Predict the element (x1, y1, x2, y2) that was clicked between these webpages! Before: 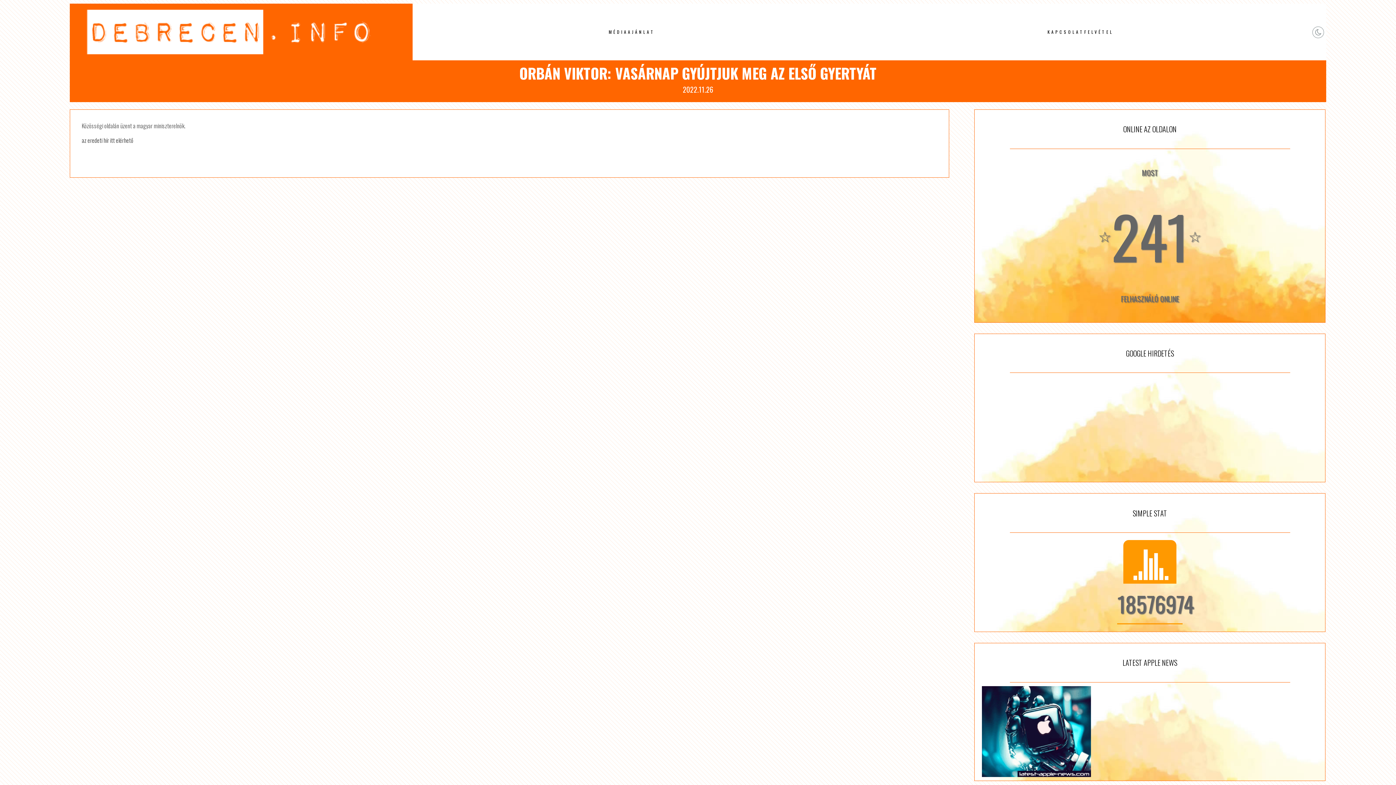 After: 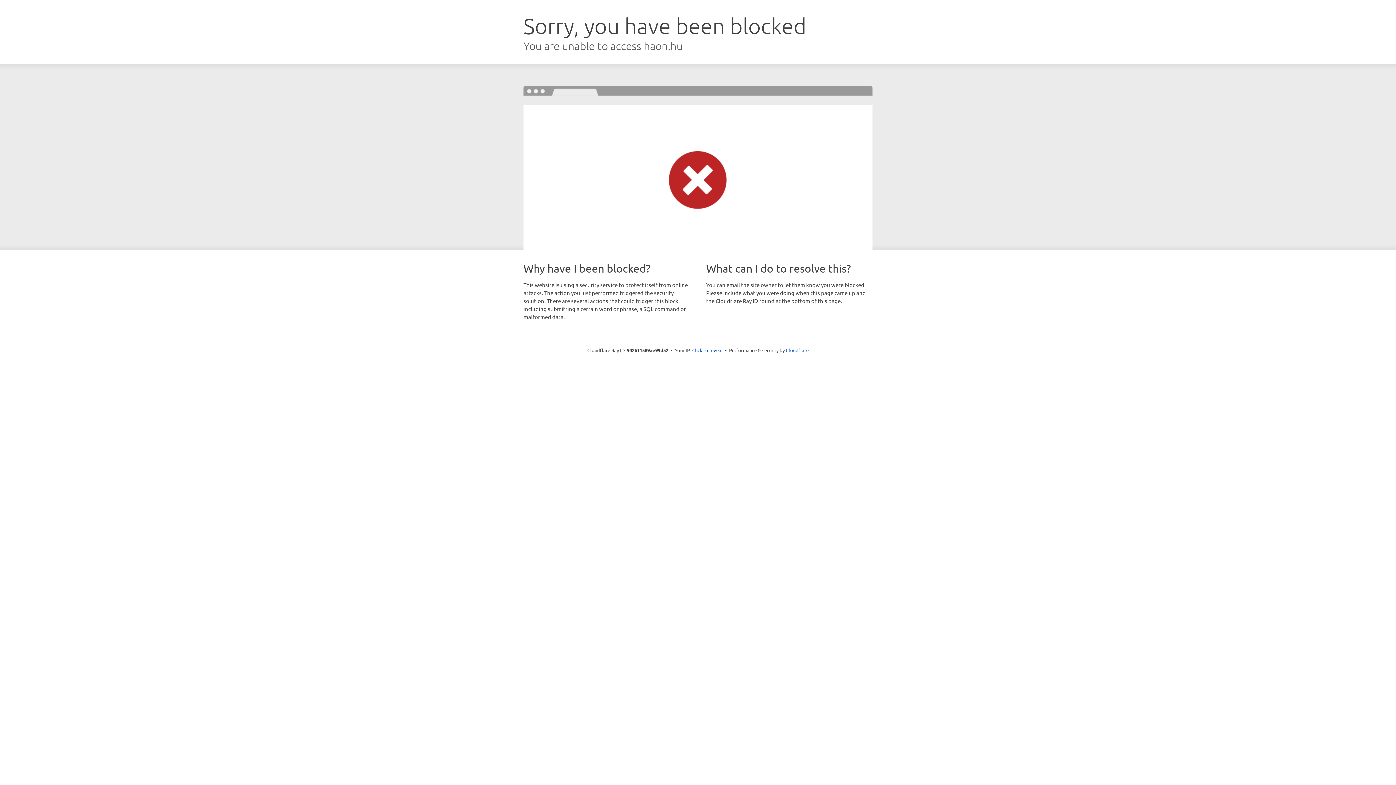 Action: label: az eredeti hír itt elérhető bbox: (81, 135, 133, 144)